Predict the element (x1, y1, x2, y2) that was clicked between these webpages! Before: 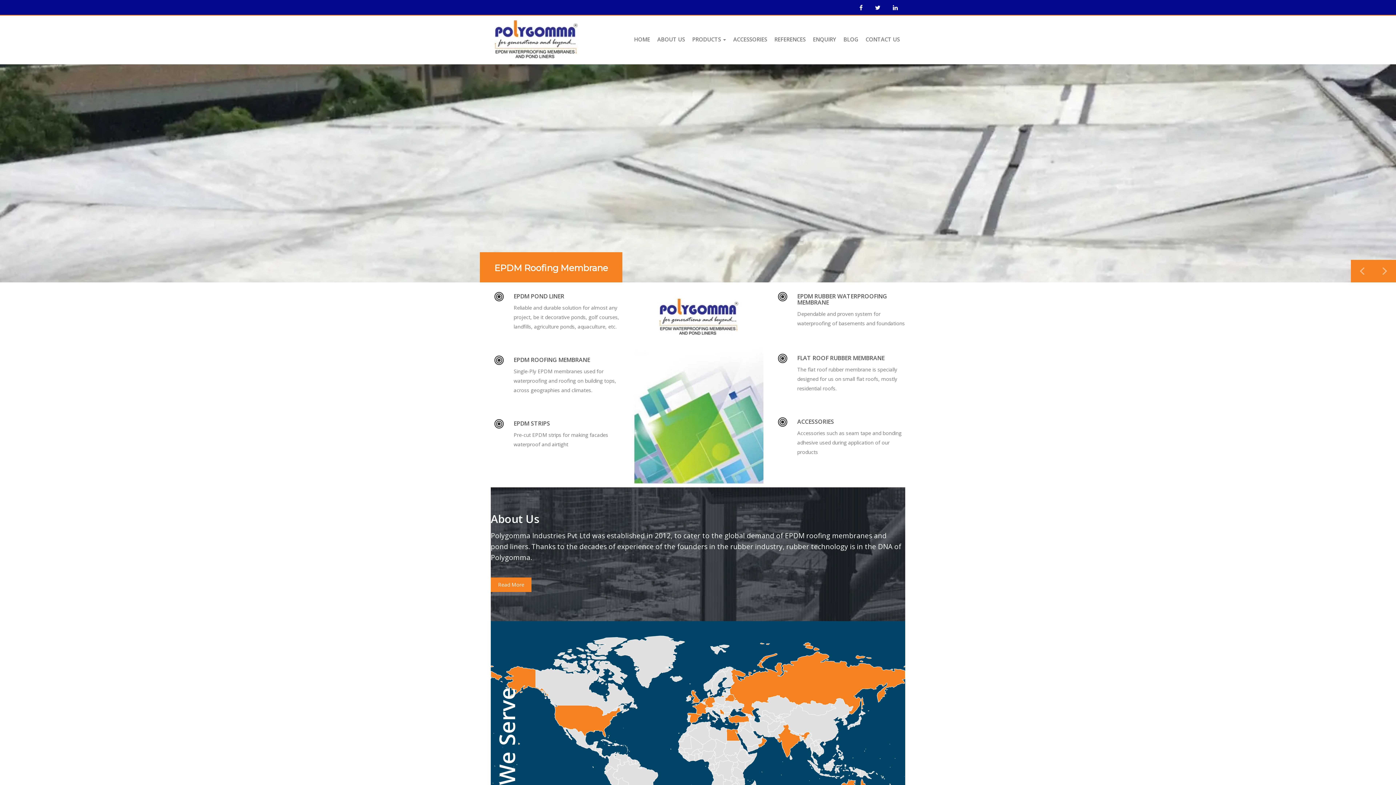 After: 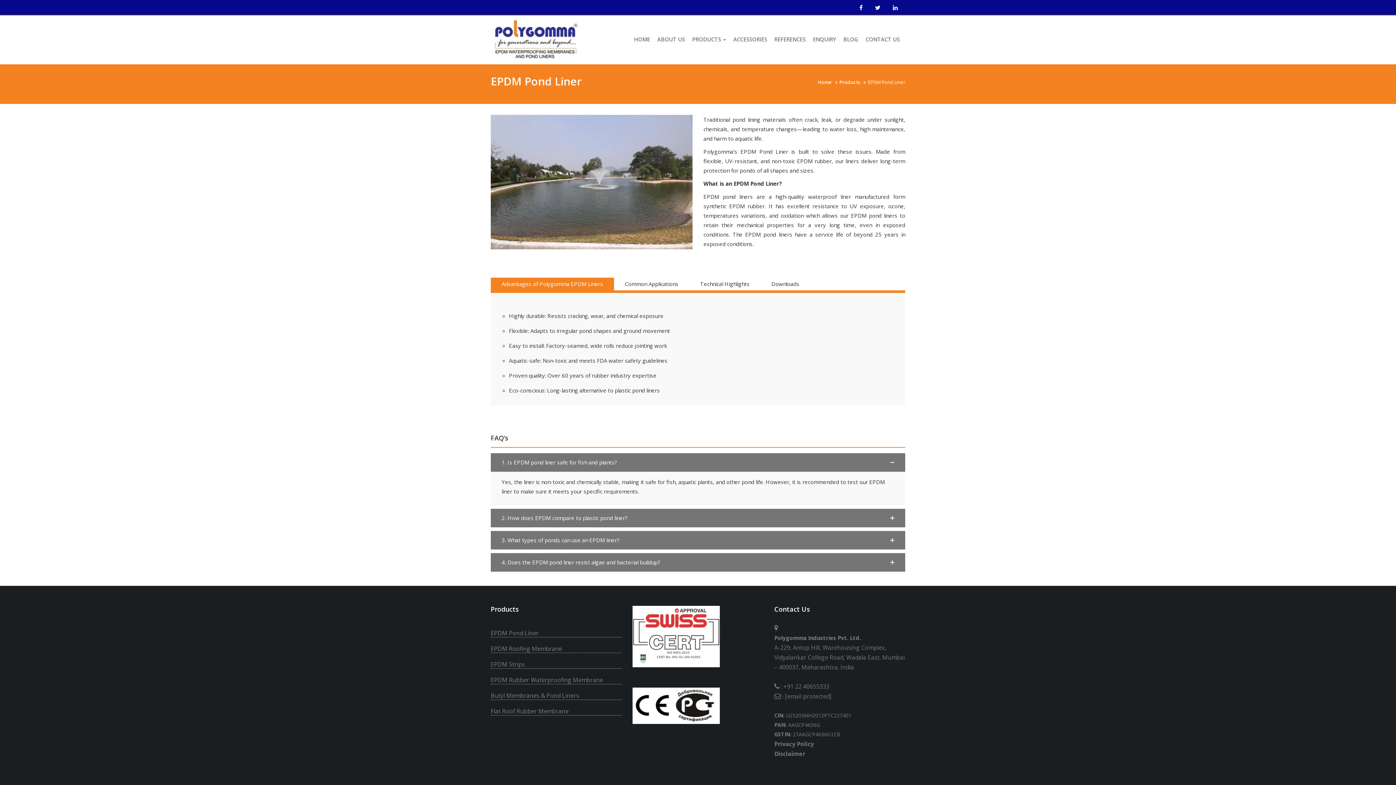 Action: label: EPDM POND LINER

Reliable and durable solution for almost any project, be it decorative ponds, golf courses, landfills, agriculture ponds, aquaculture, etc. bbox: (496, 293, 621, 331)